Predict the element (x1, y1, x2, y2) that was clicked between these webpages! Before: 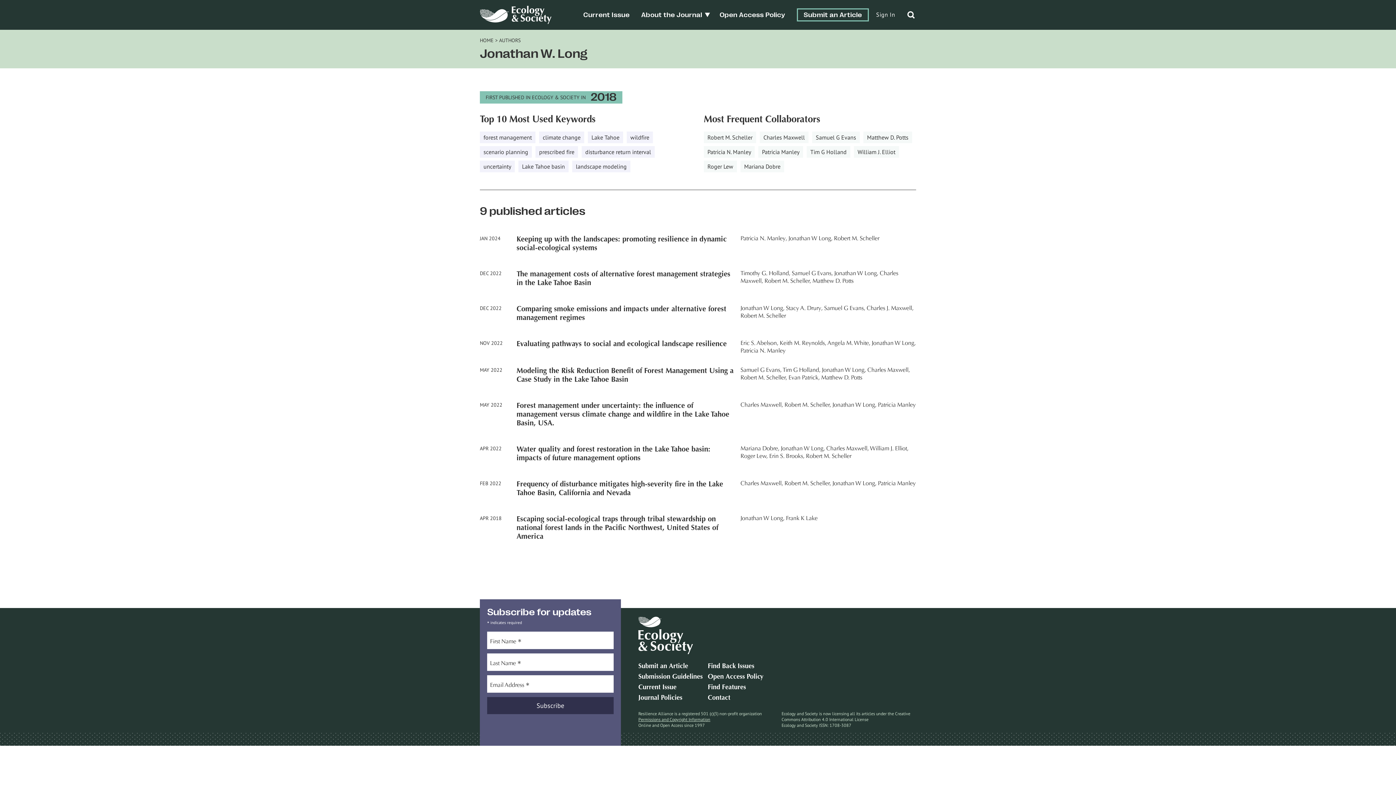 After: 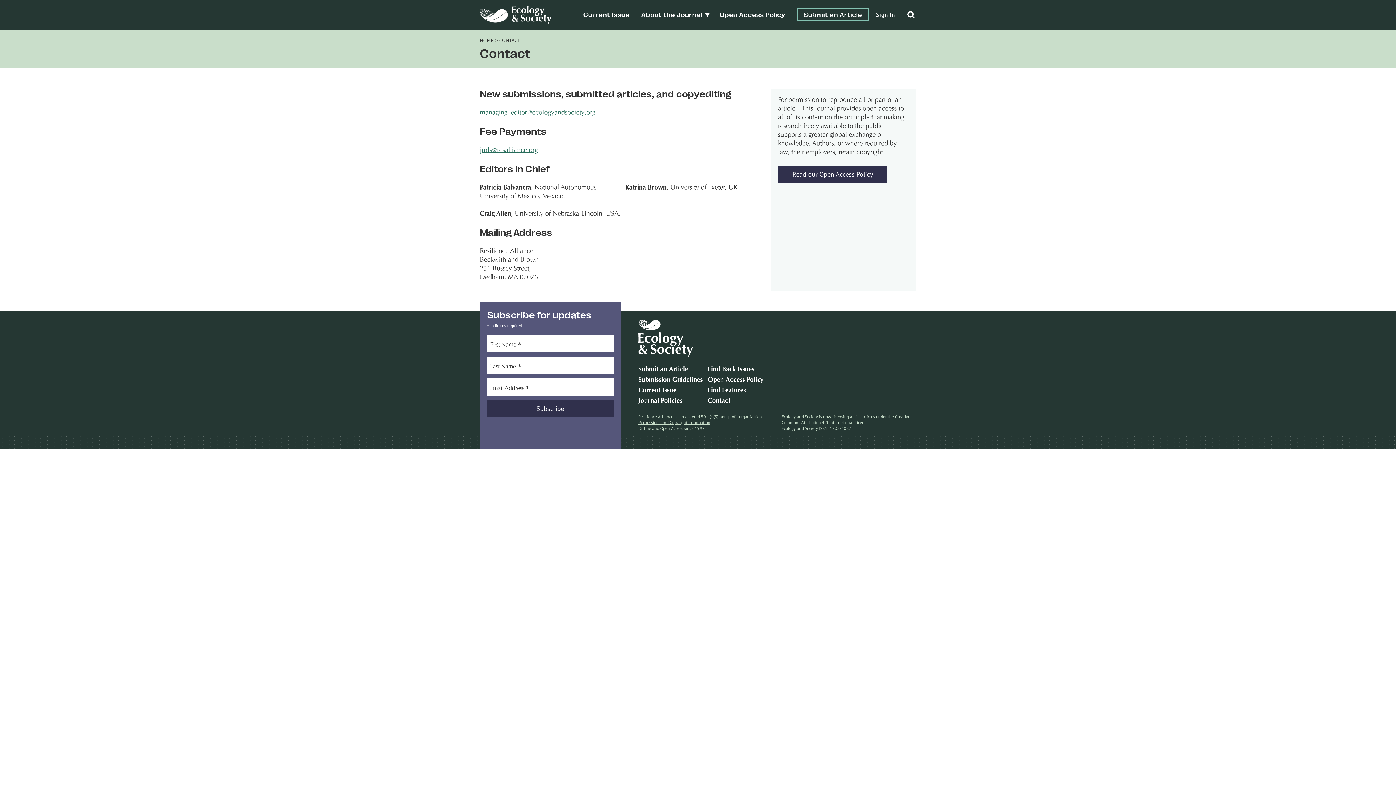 Action: bbox: (708, 695, 730, 701) label: Contact